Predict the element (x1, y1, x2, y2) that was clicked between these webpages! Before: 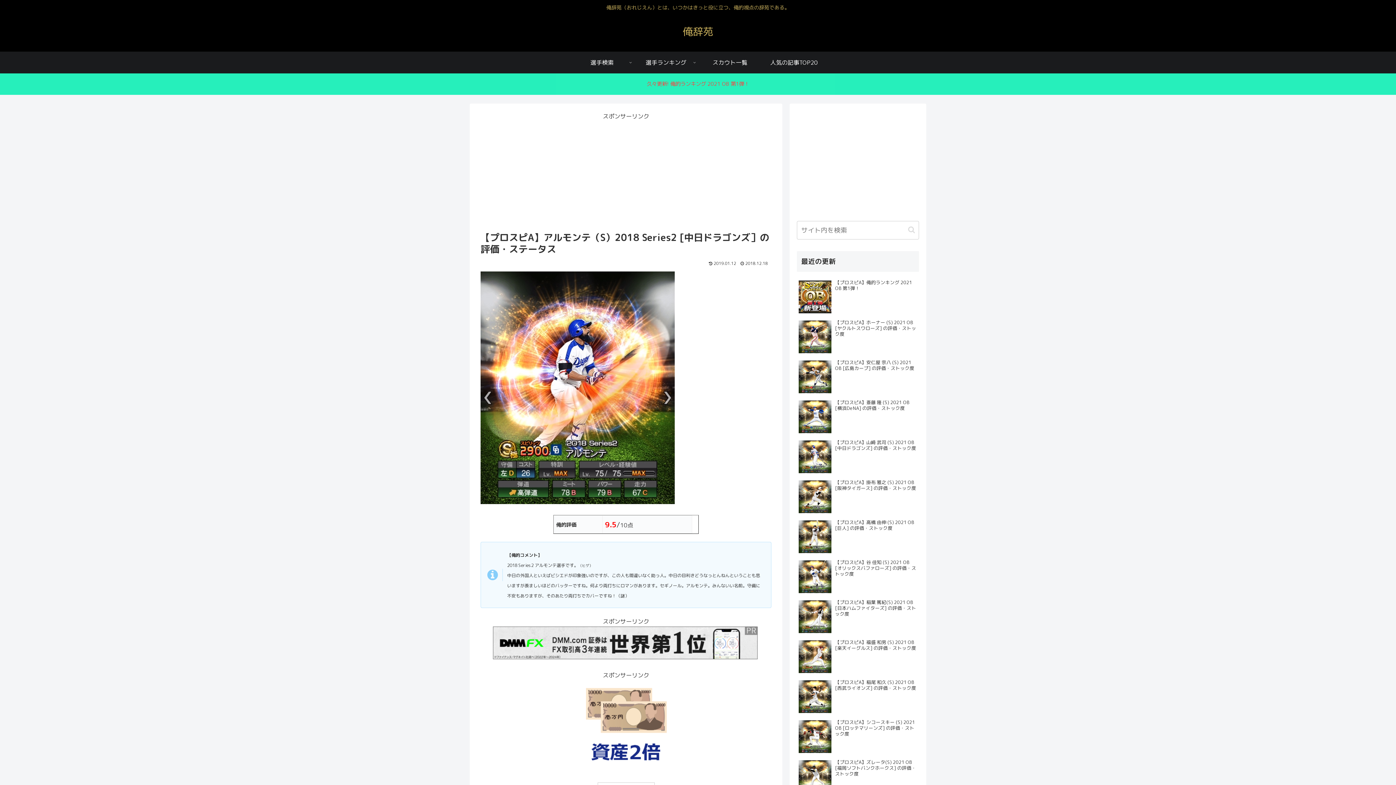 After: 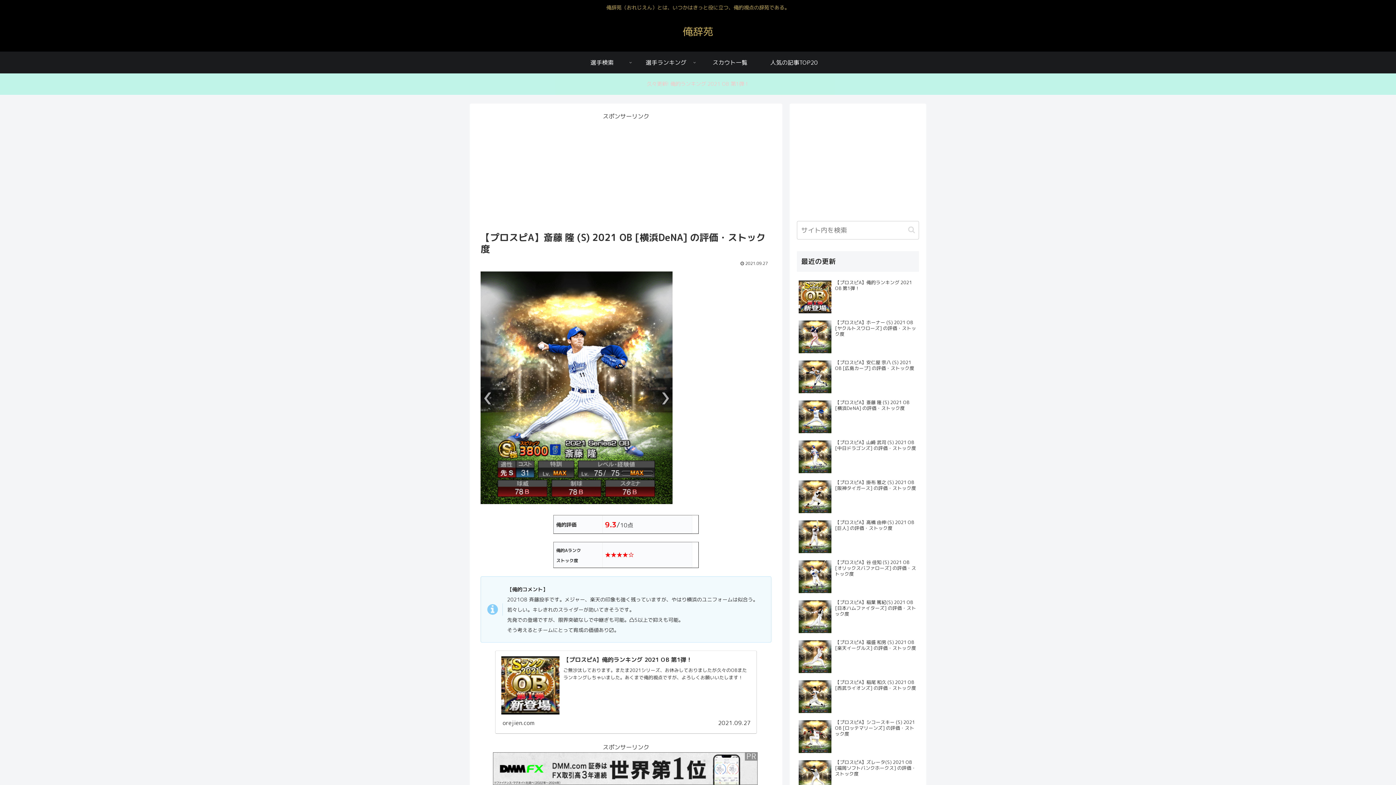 Action: label: 【プロスピA】斎藤 隆 (S) 2021 OB [横浜DeNA] の評価・ストック度 bbox: (797, 397, 919, 436)